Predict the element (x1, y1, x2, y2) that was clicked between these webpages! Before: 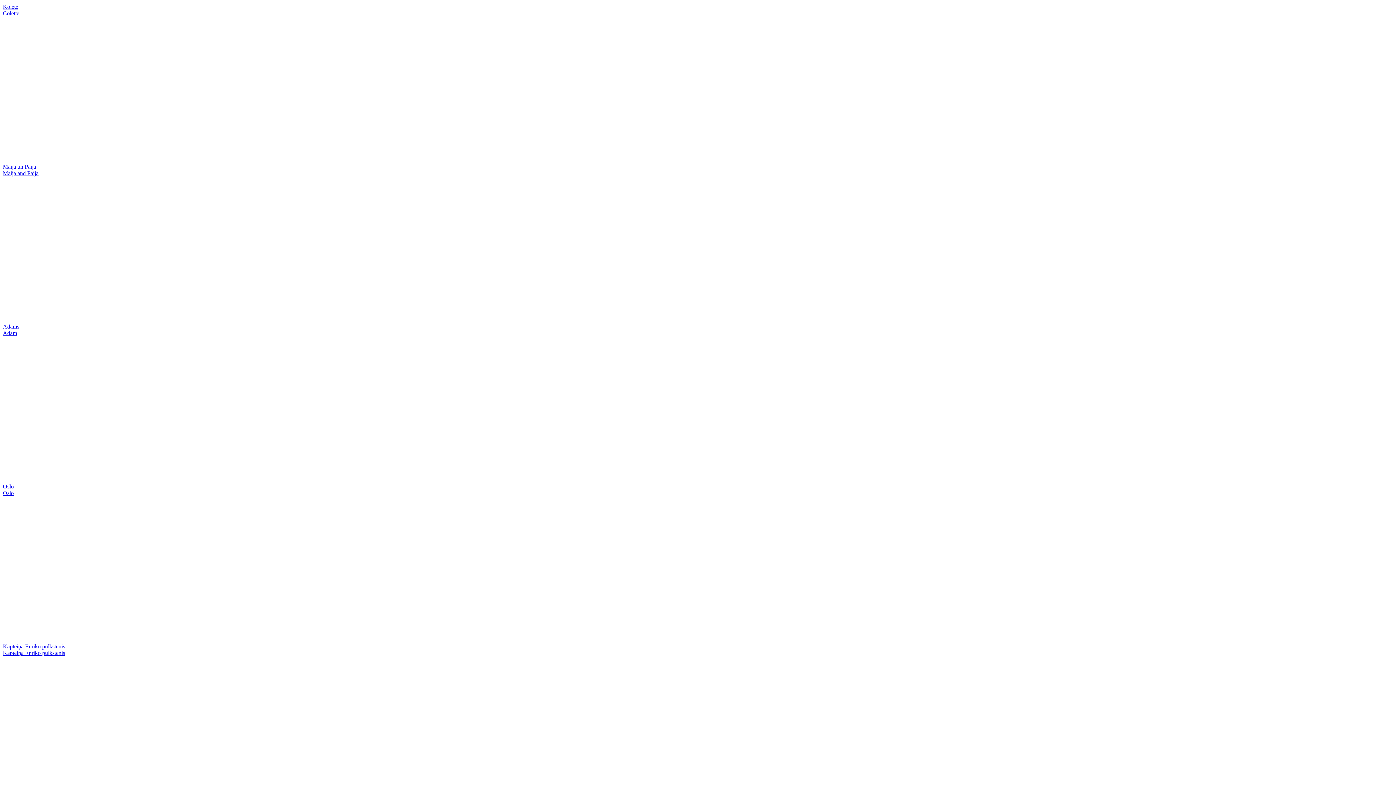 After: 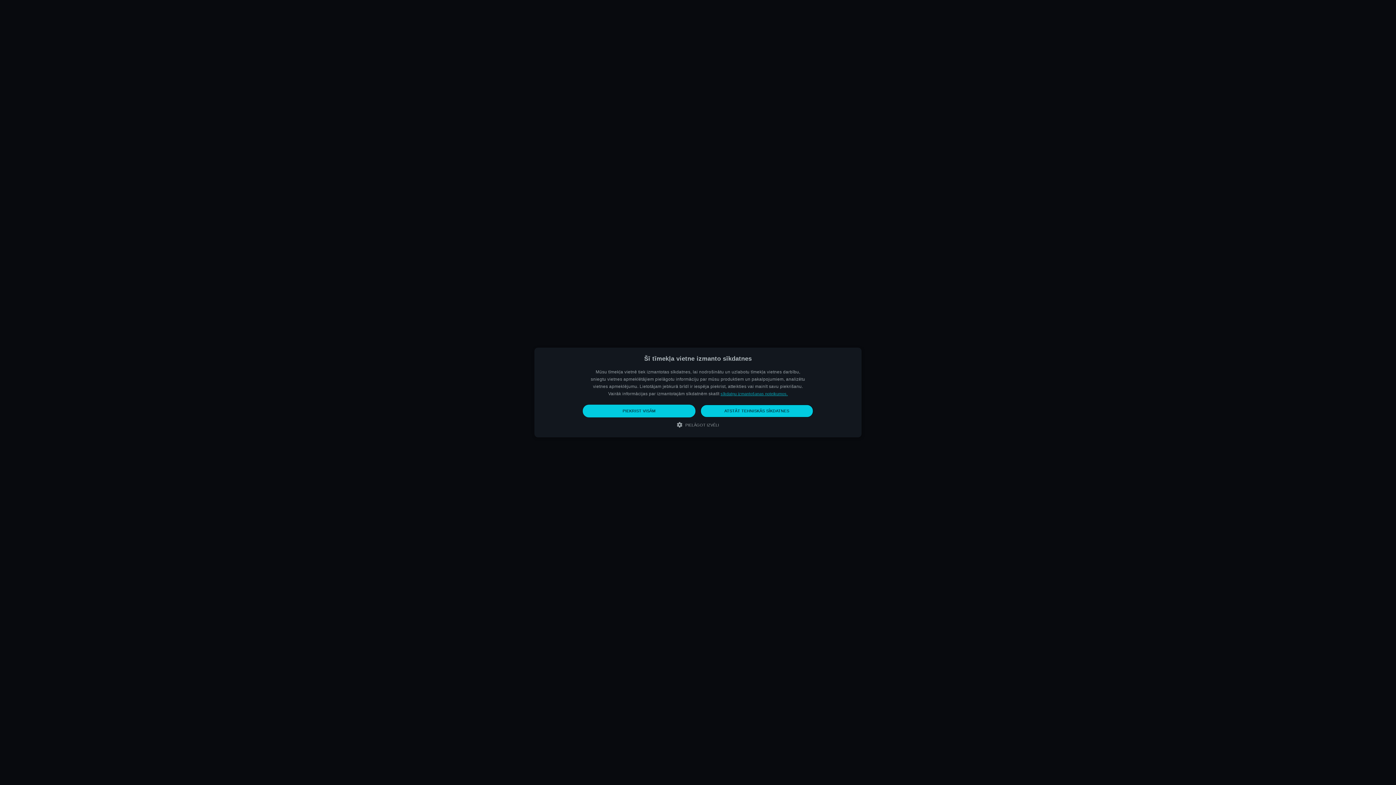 Action: bbox: (2, 637, 1393, 656) label: Kapteiņa Enriko pulkstenis
Kapteiņa Enriko pulkstenis